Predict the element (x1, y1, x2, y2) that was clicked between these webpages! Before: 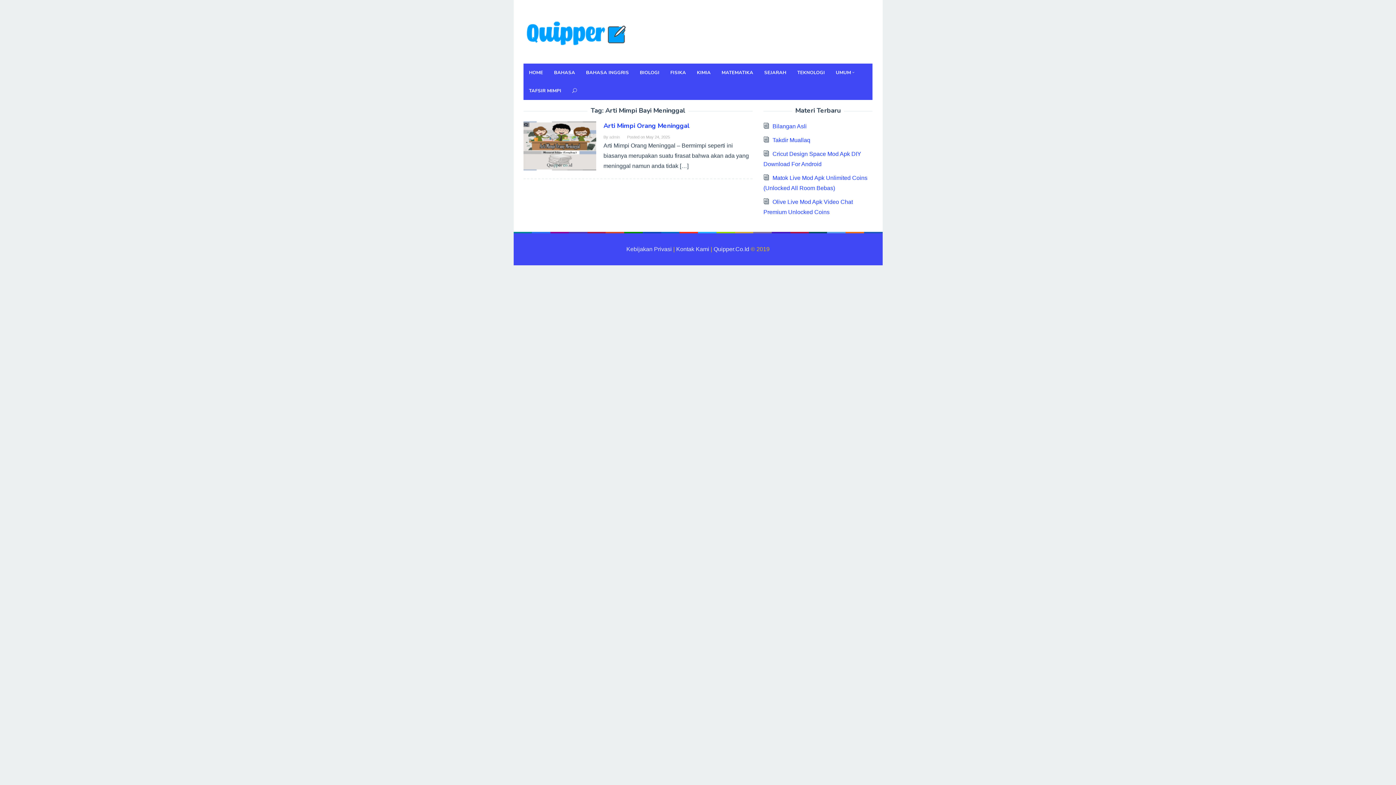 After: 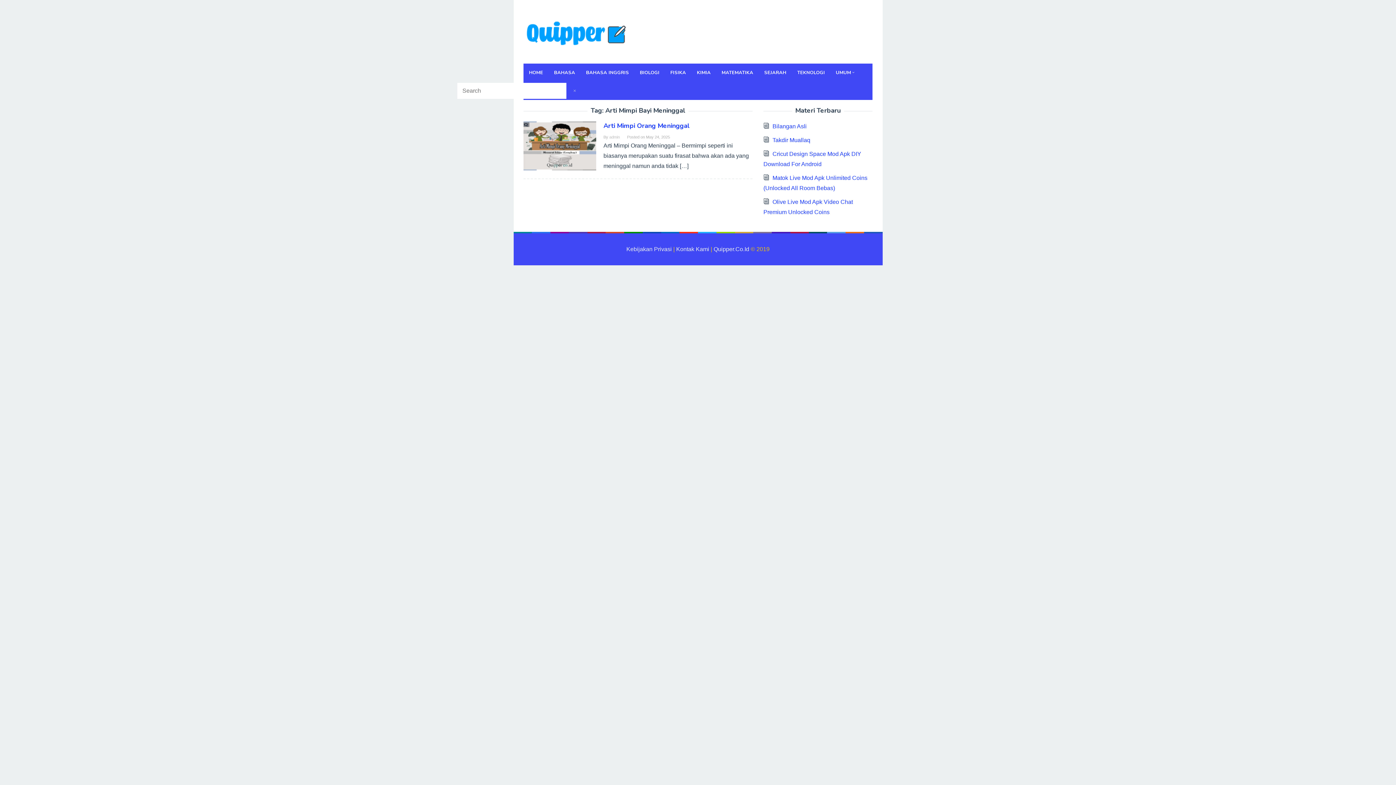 Action: bbox: (572, 81, 577, 100)